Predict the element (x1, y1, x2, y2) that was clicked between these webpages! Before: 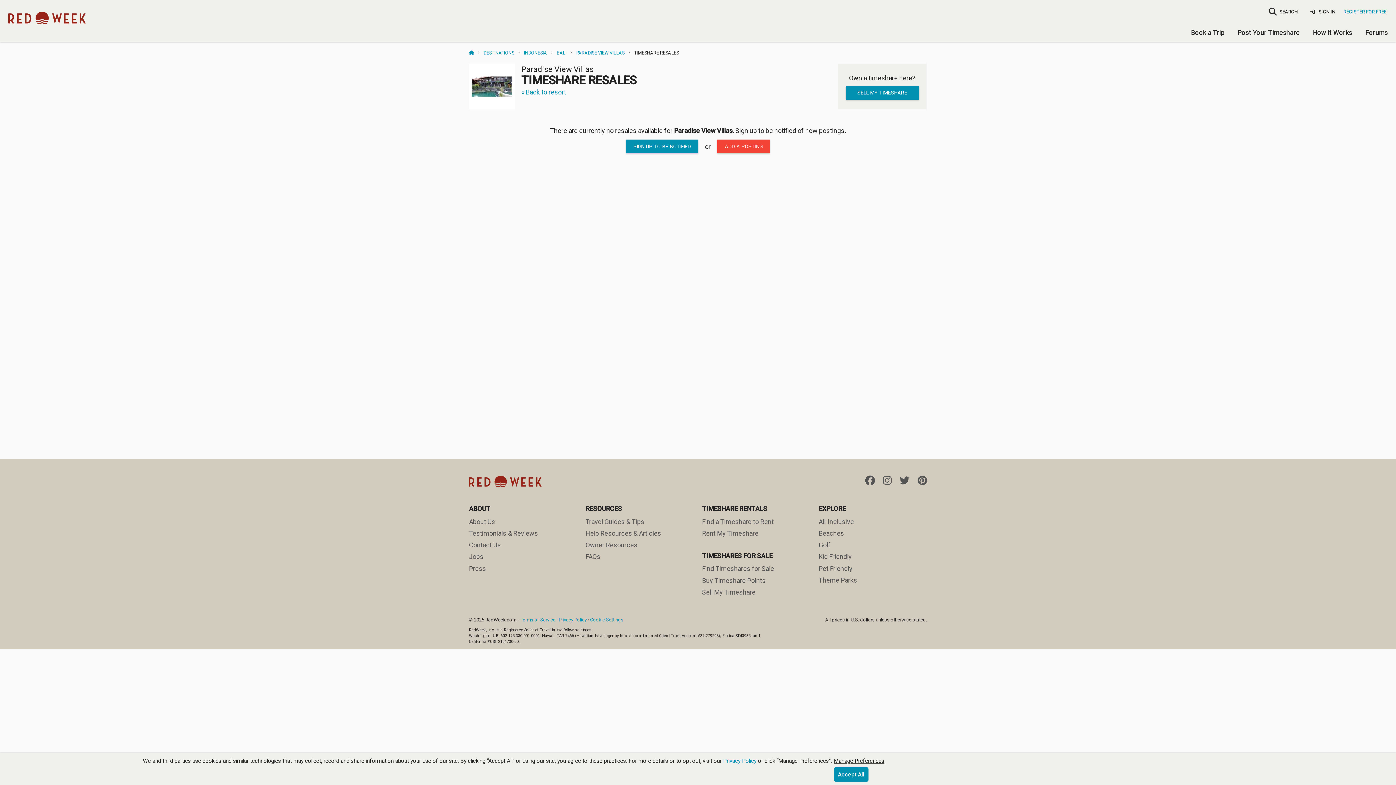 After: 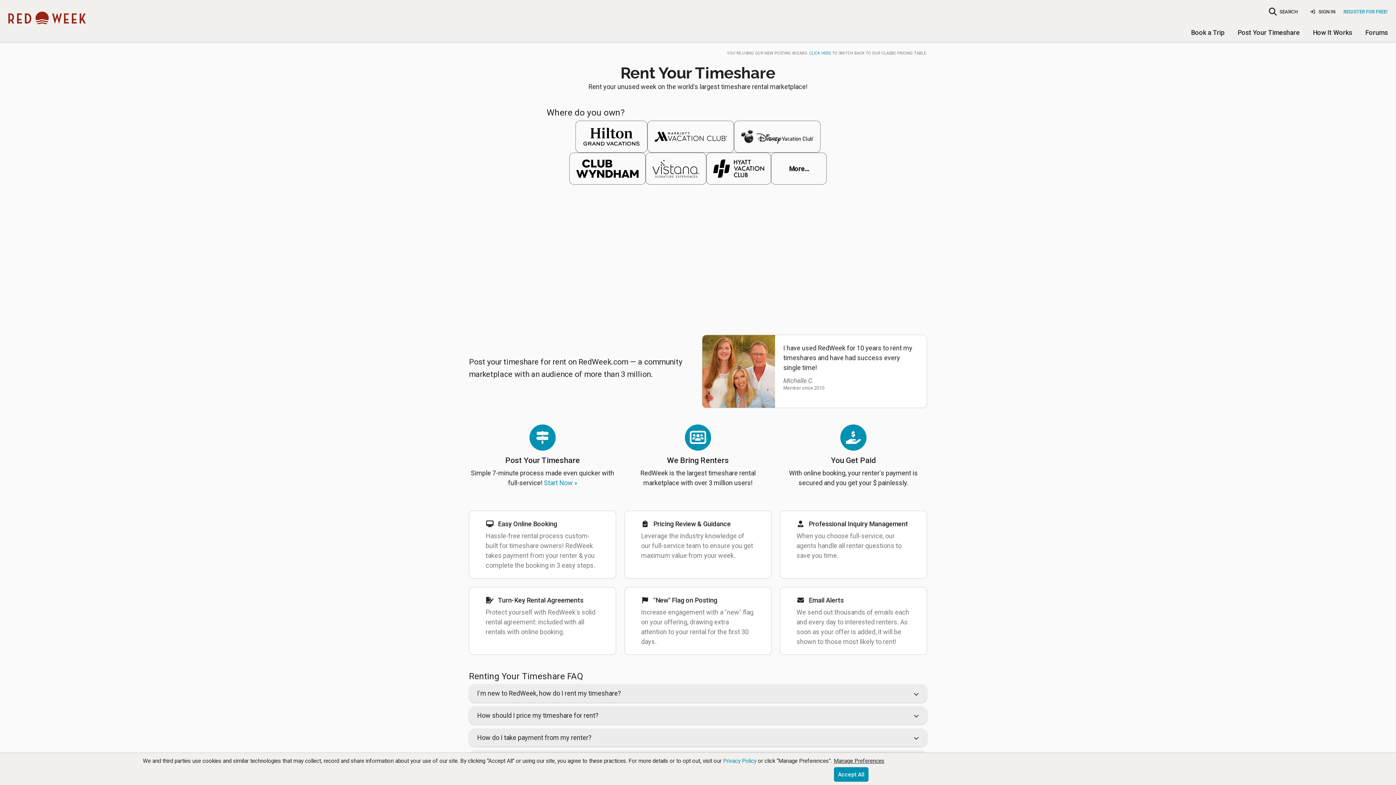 Action: bbox: (702, 529, 758, 537) label: Rent My Timeshare